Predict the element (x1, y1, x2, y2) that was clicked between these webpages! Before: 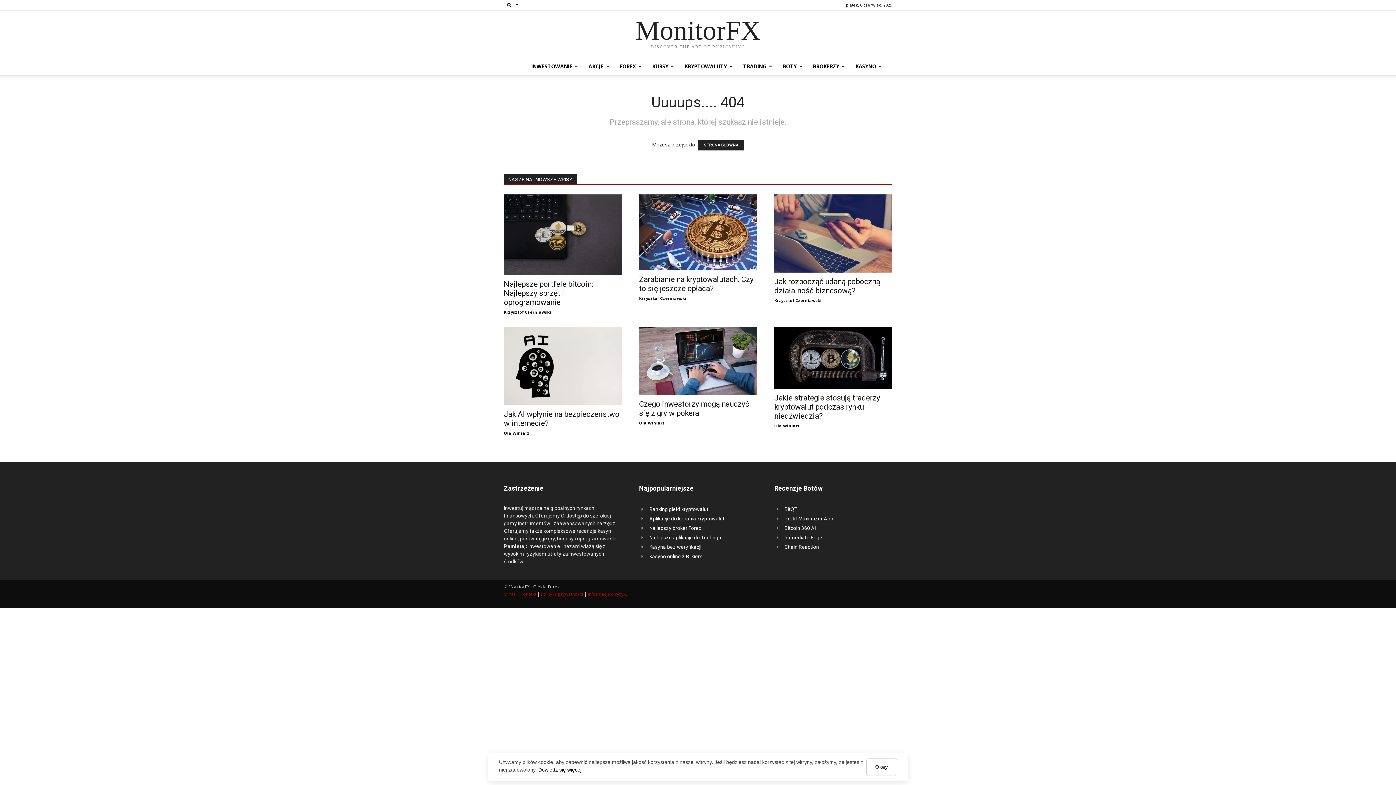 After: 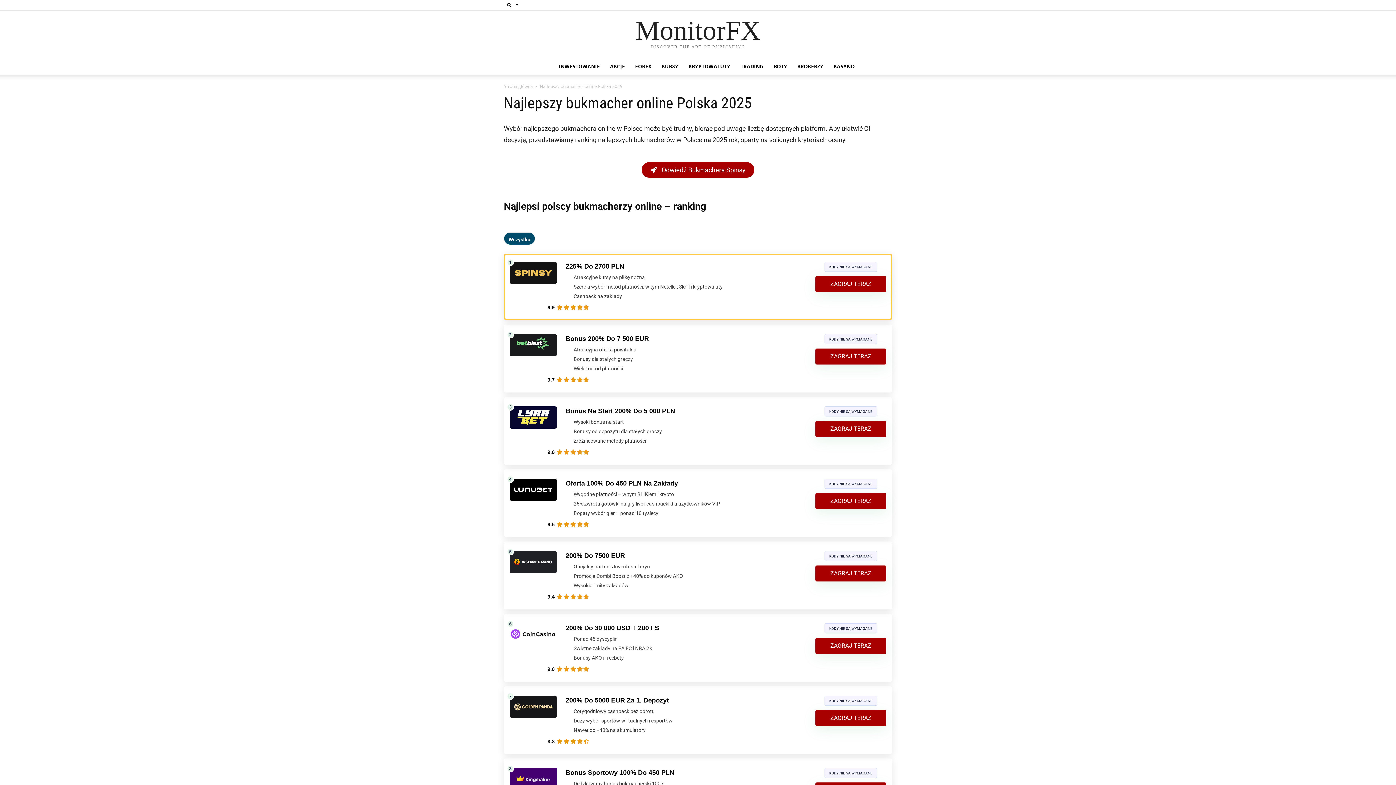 Action: label: STRONA GŁÓWNA bbox: (698, 140, 744, 150)